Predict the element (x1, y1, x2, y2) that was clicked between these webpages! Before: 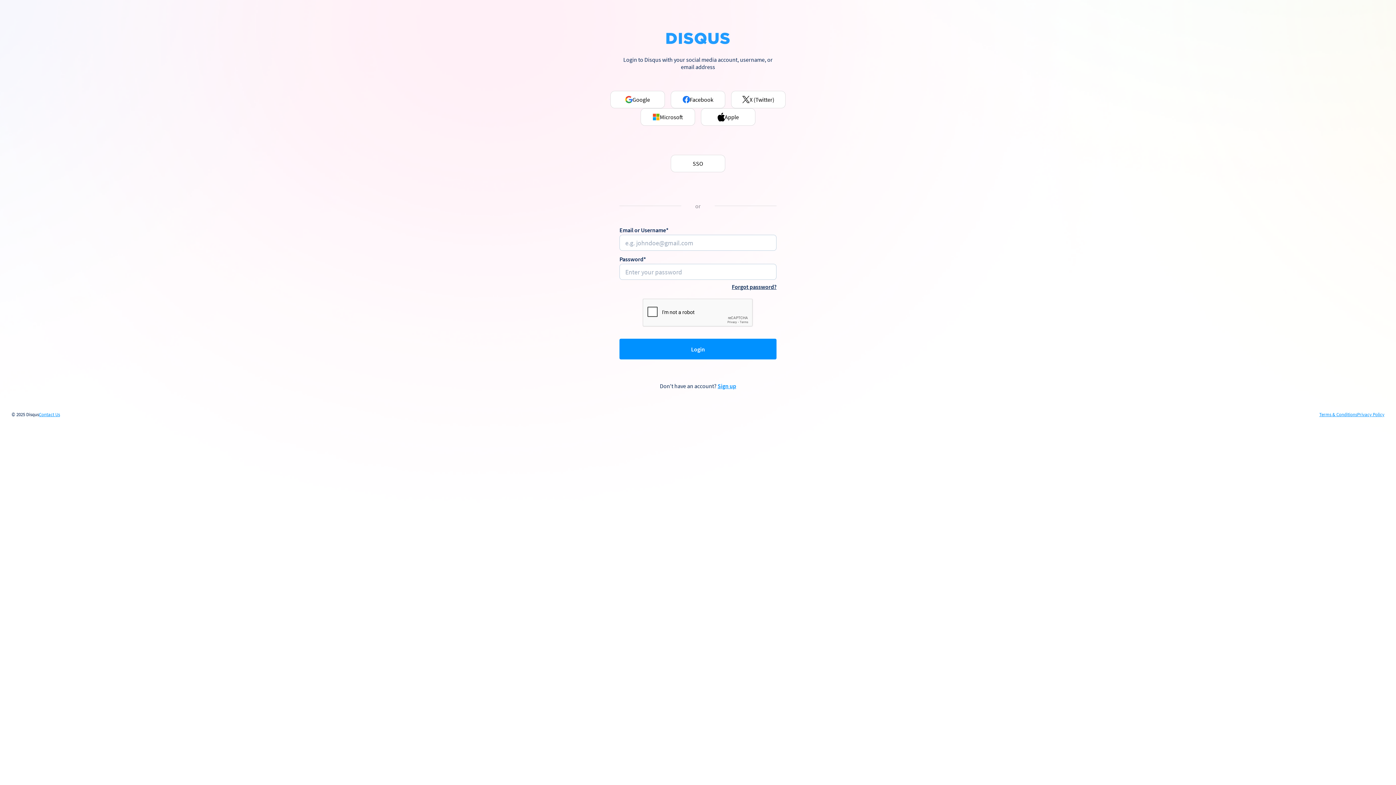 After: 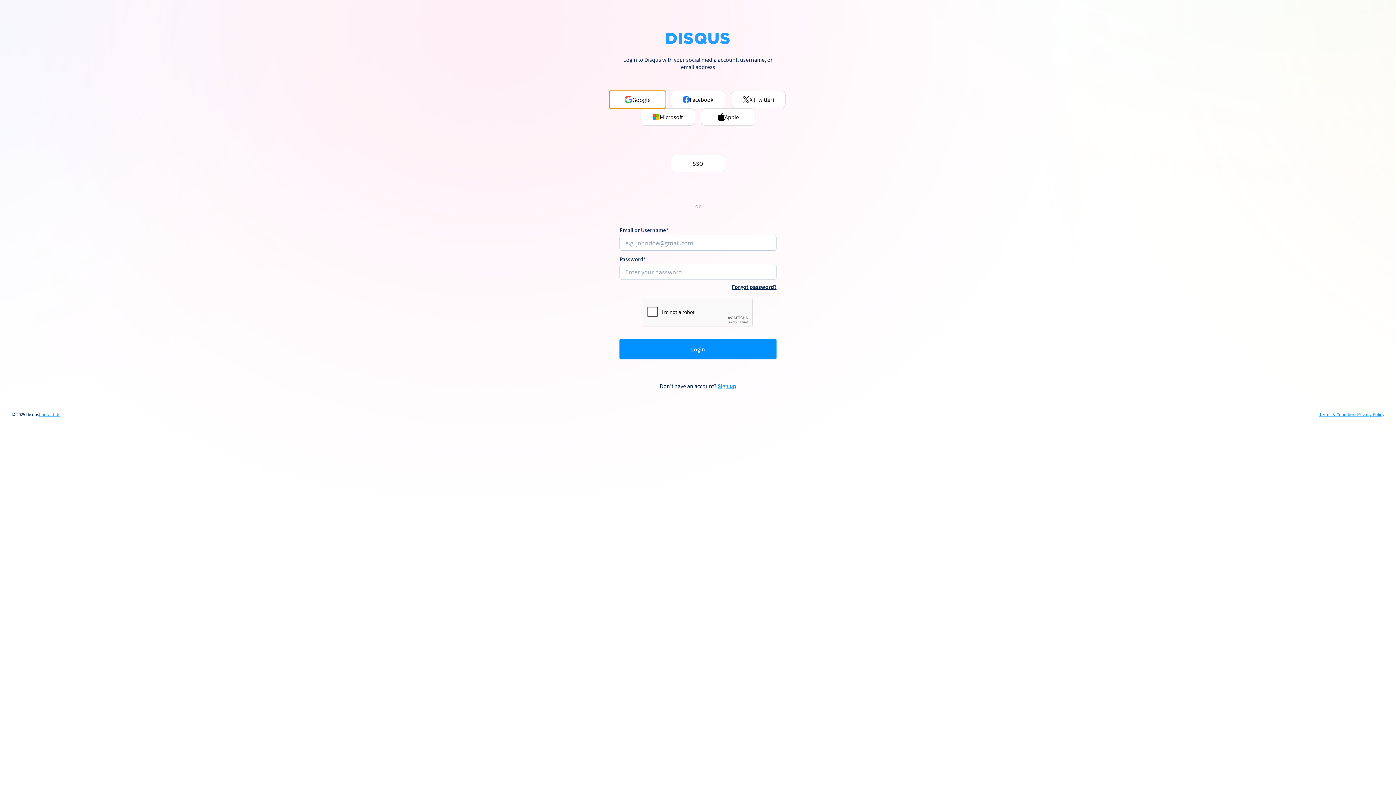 Action: bbox: (610, 90, 665, 108) label: Google